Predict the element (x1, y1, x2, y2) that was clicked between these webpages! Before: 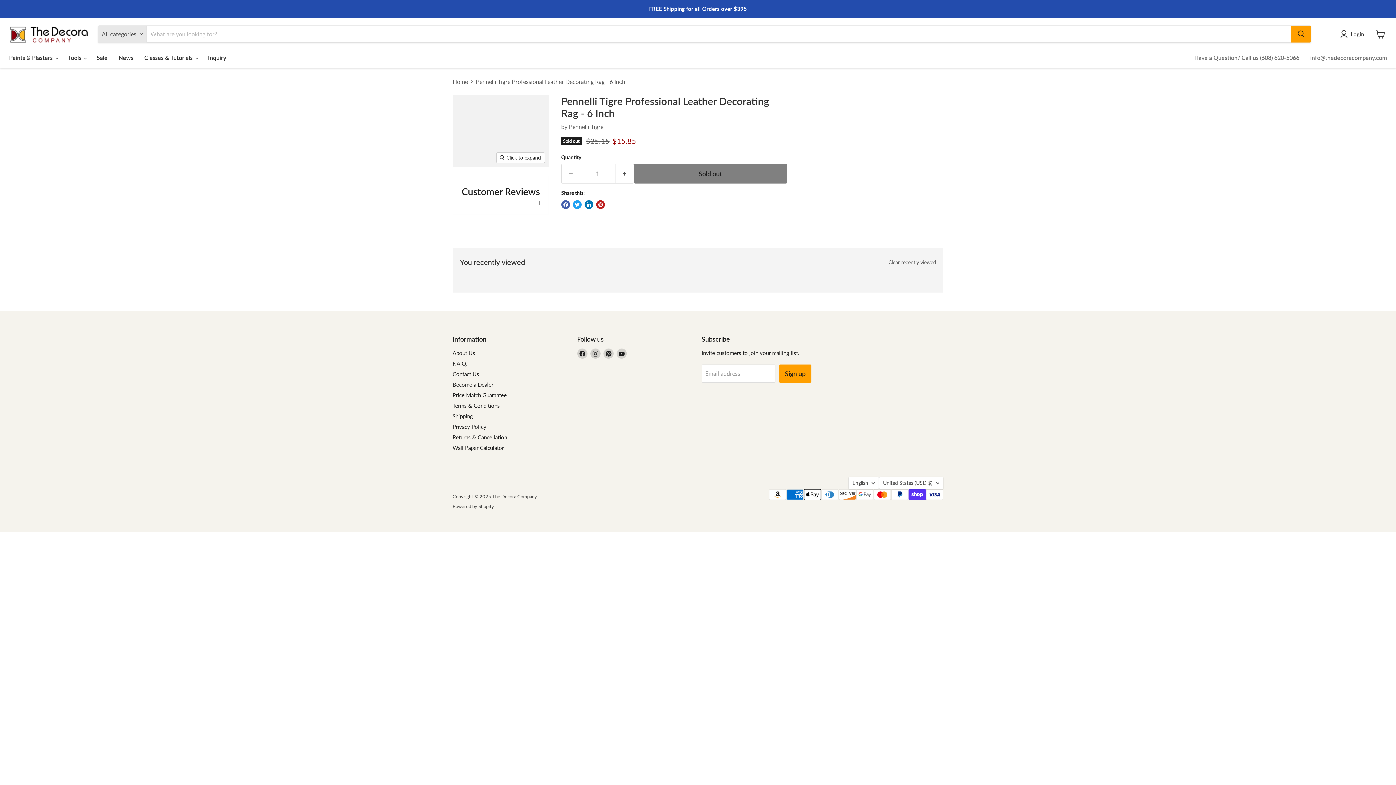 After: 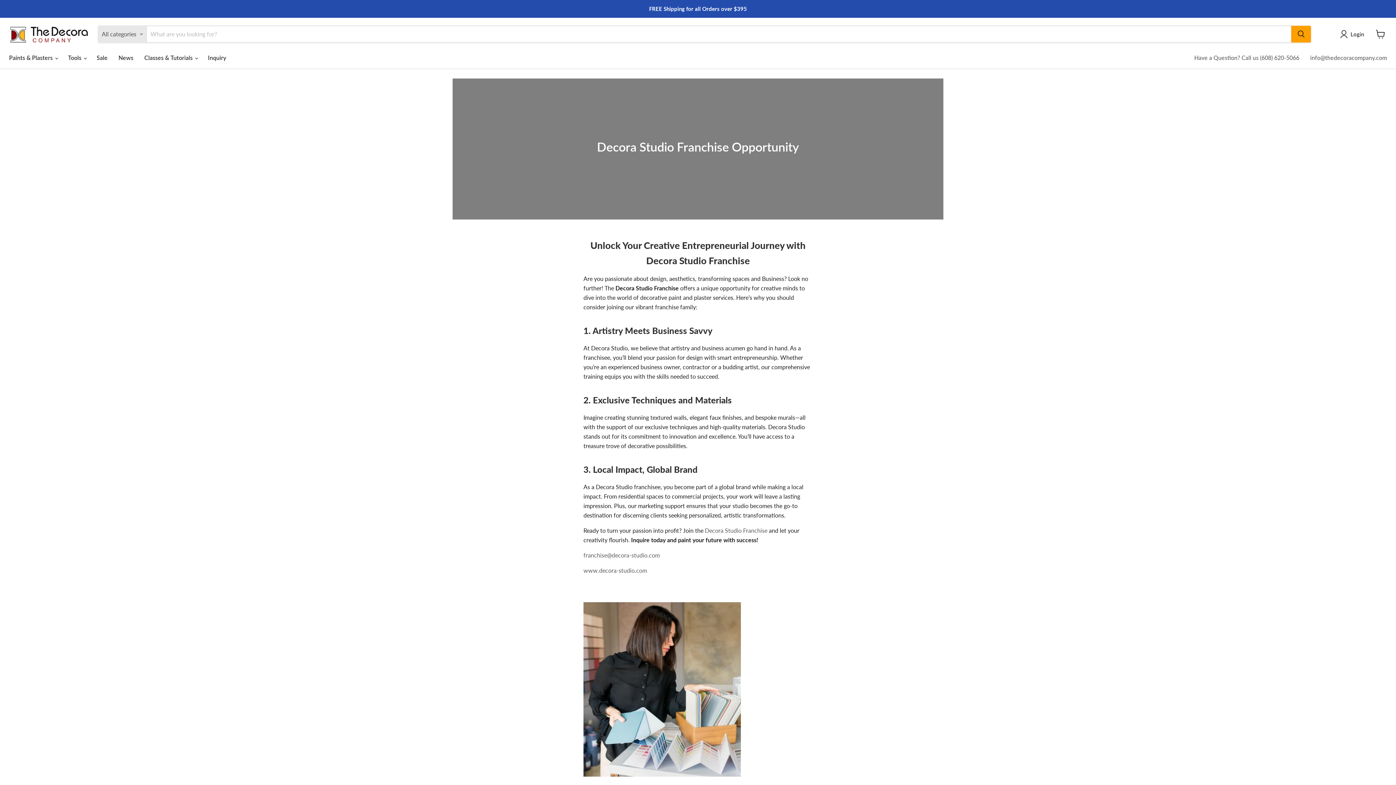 Action: bbox: (452, 381, 493, 388) label: Become a Dealer